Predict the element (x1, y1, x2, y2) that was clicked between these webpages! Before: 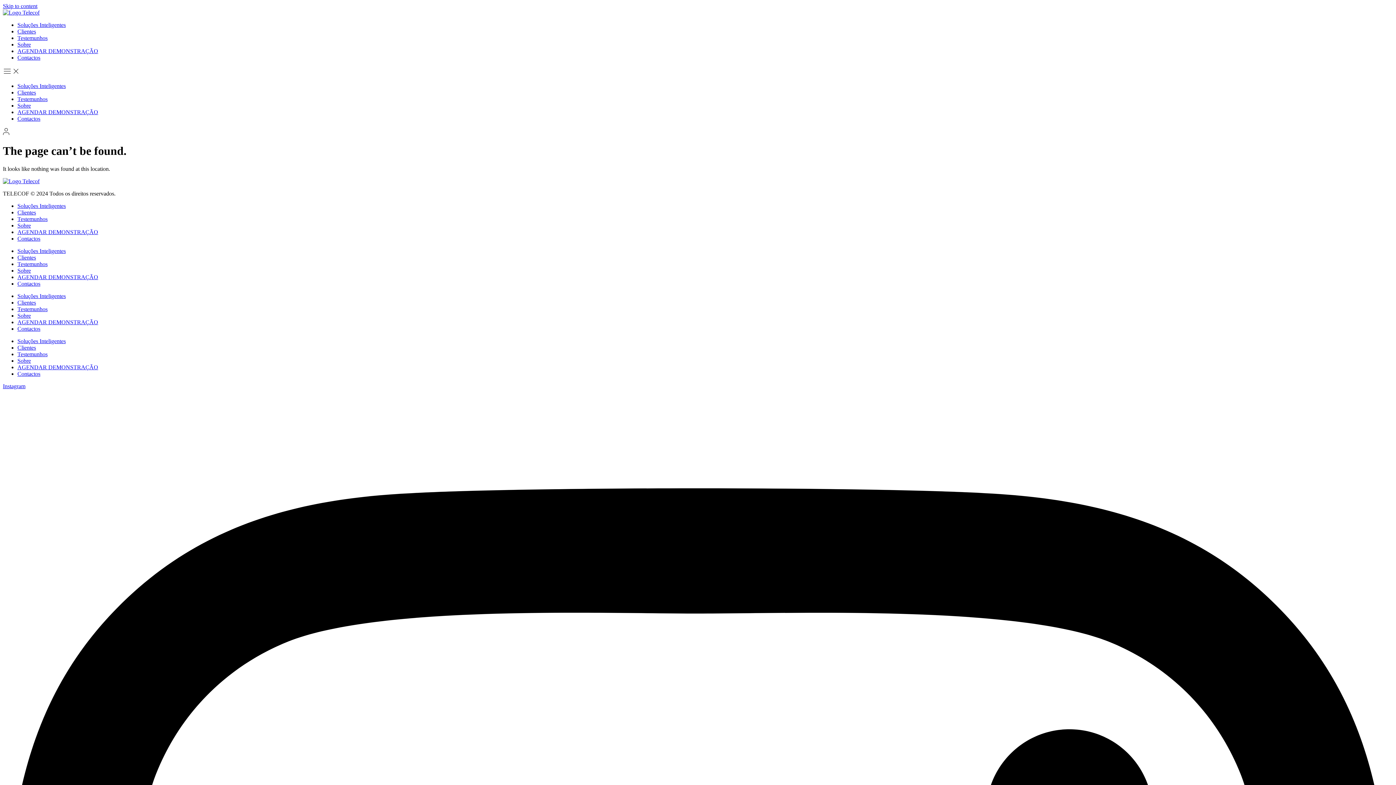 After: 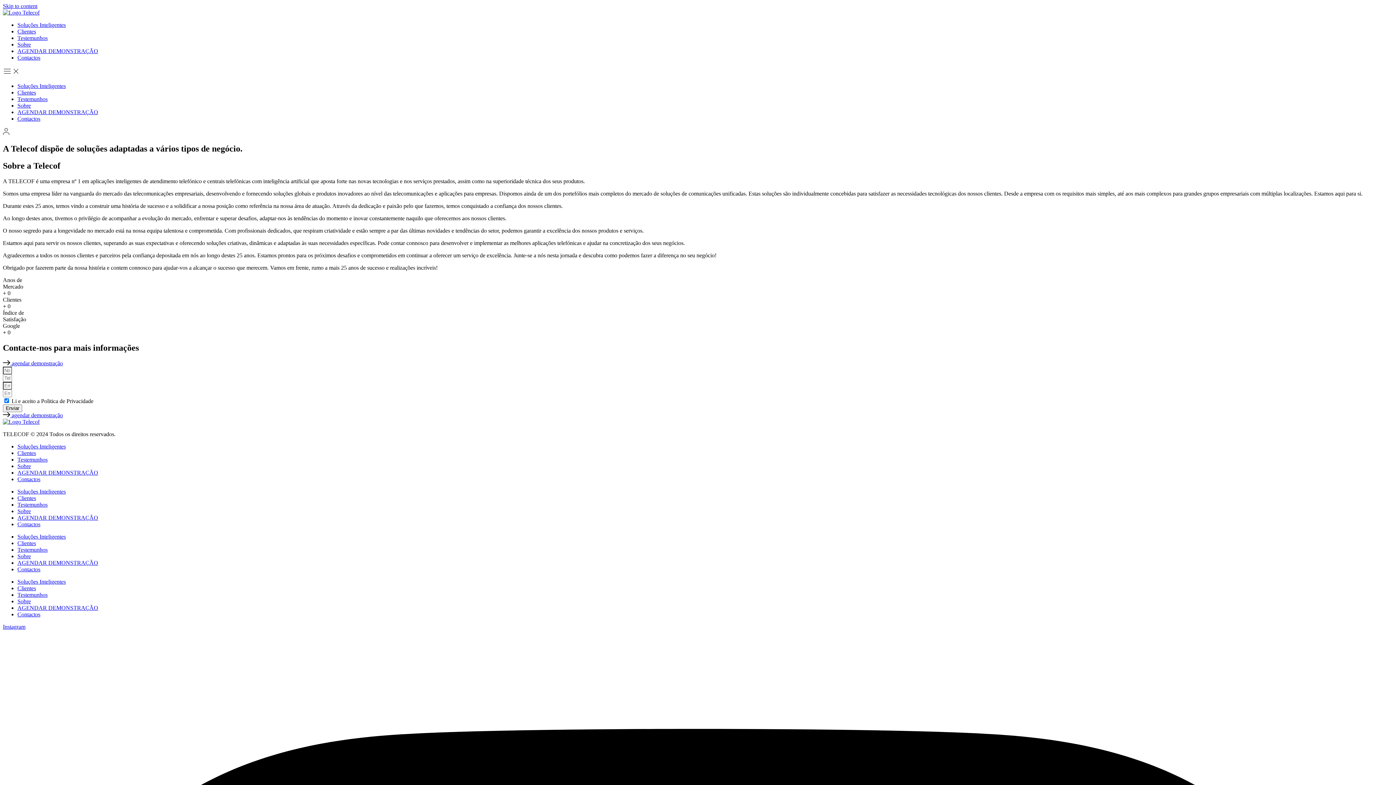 Action: label: Sobre bbox: (17, 222, 30, 228)